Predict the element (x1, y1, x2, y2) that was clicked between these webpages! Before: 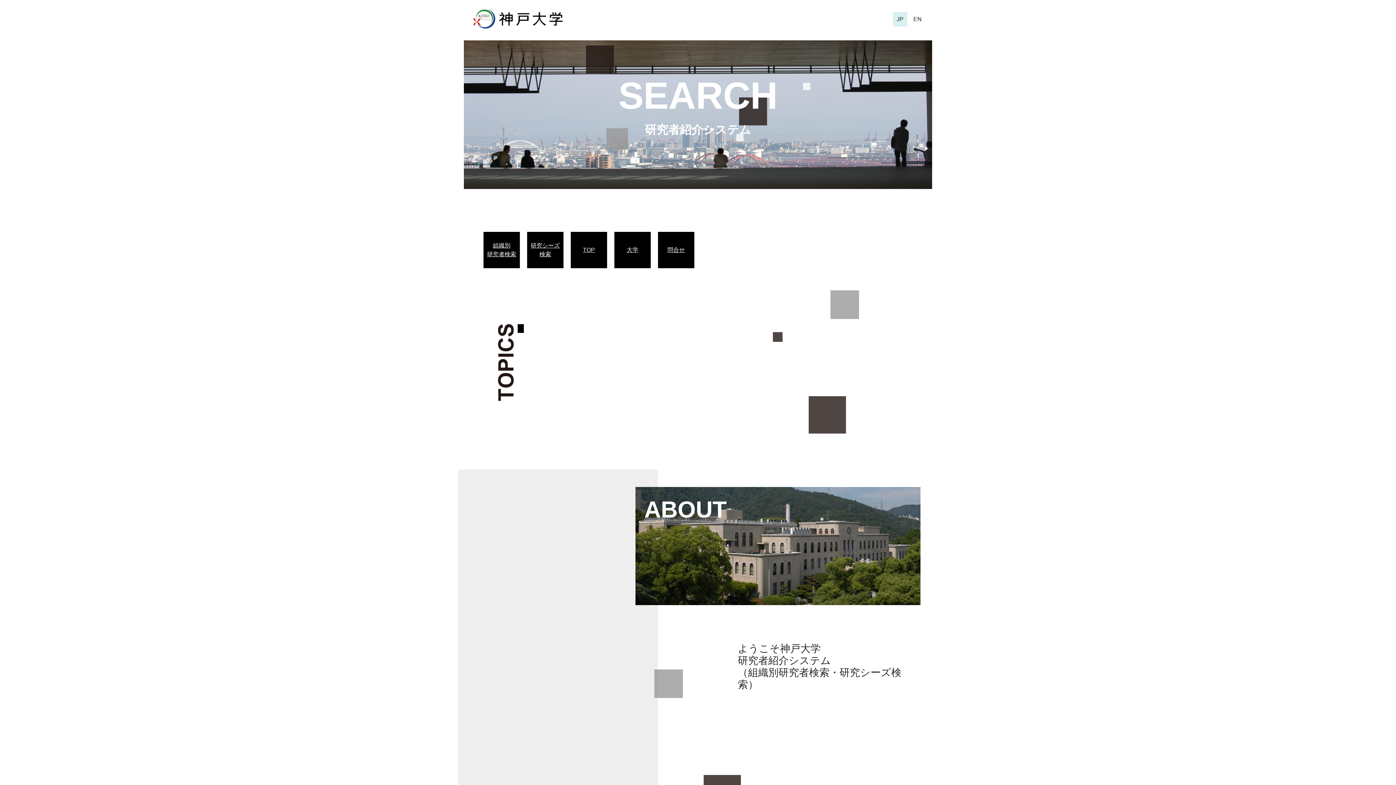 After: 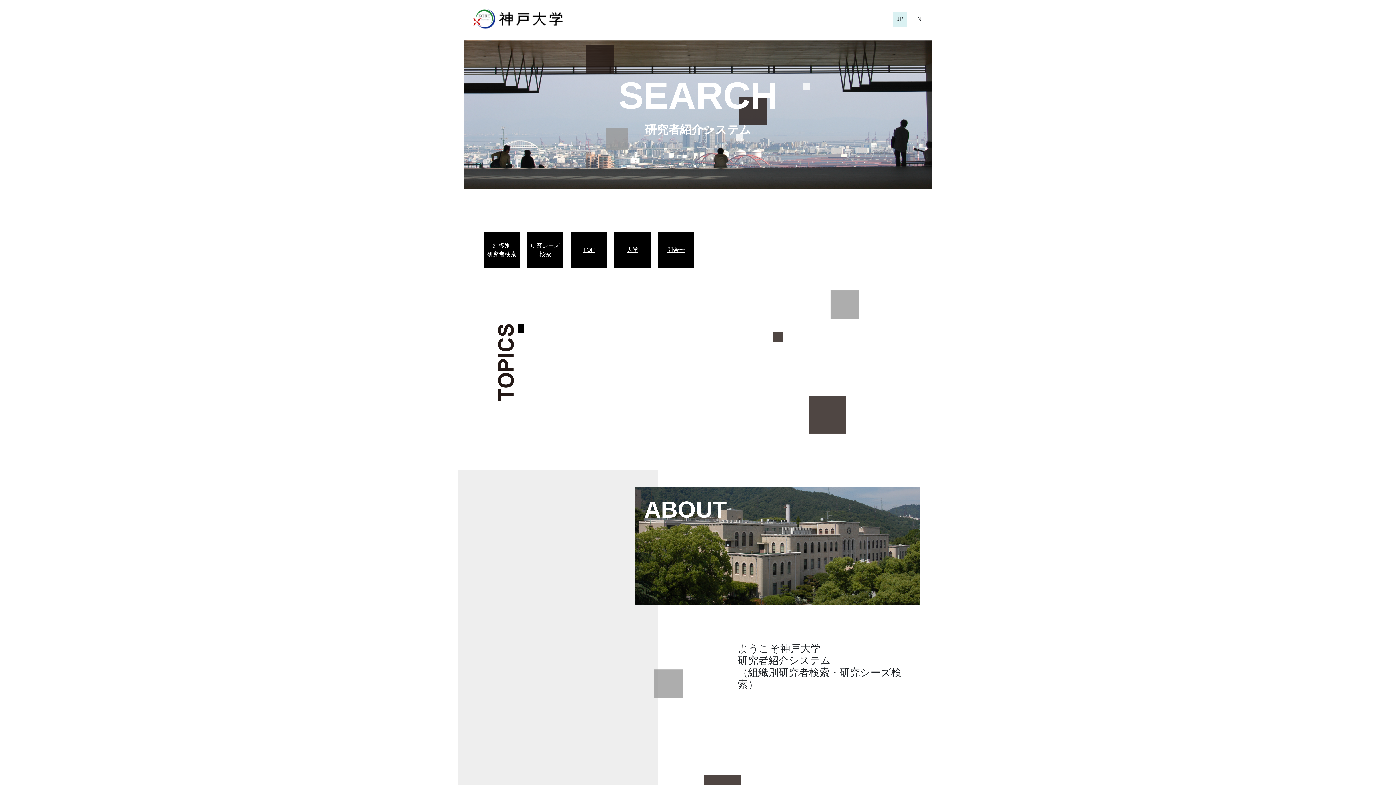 Action: label: TOP bbox: (574, 245, 603, 254)